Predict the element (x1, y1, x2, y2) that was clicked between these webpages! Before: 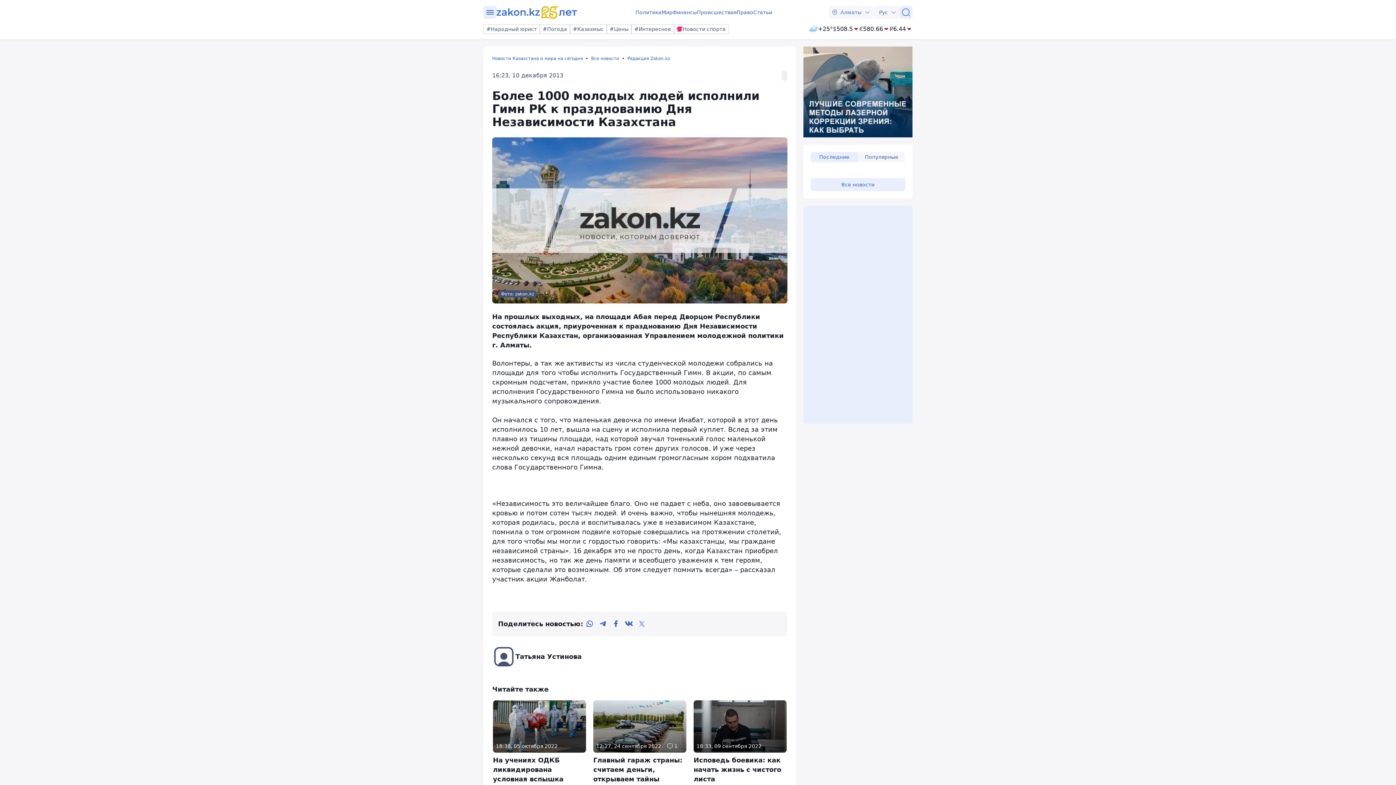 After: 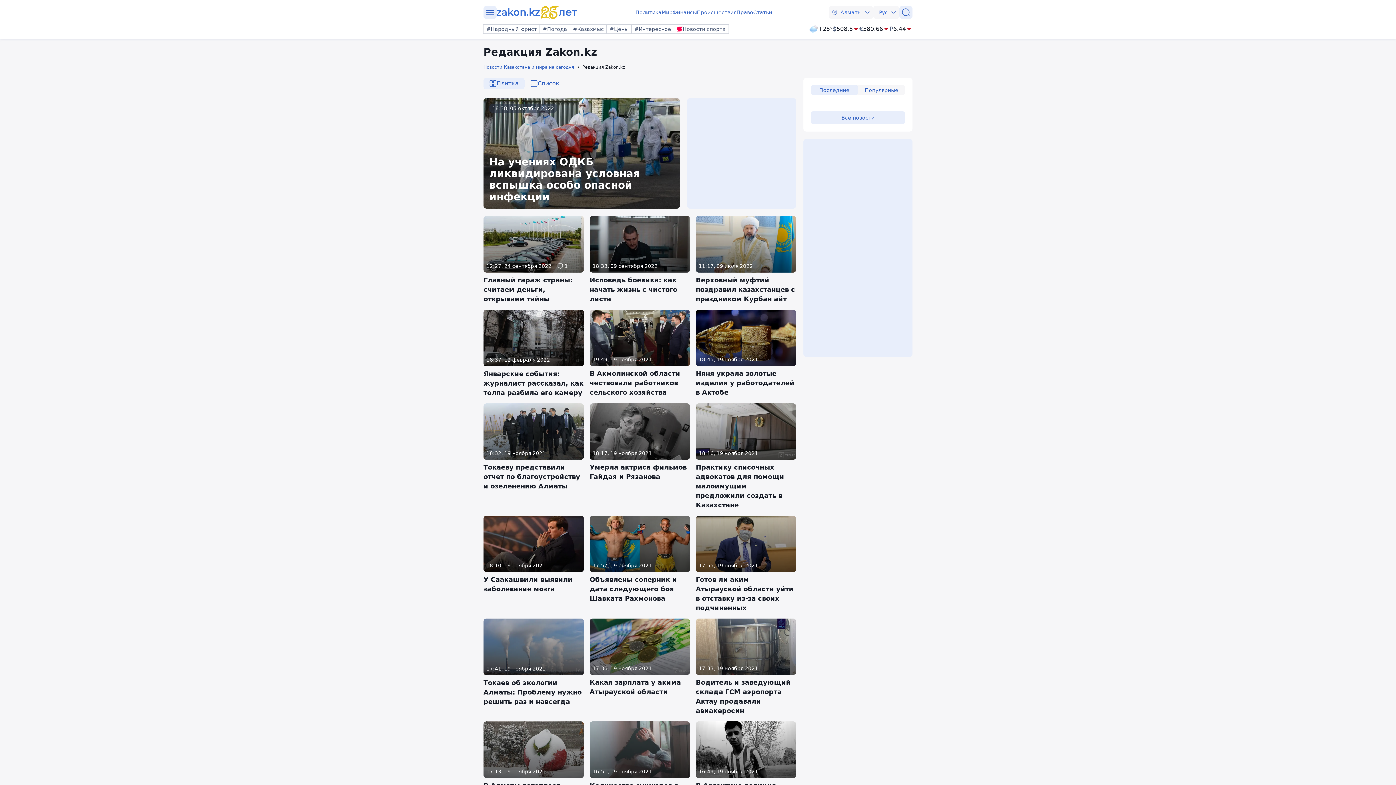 Action: bbox: (781, 70, 787, 80)